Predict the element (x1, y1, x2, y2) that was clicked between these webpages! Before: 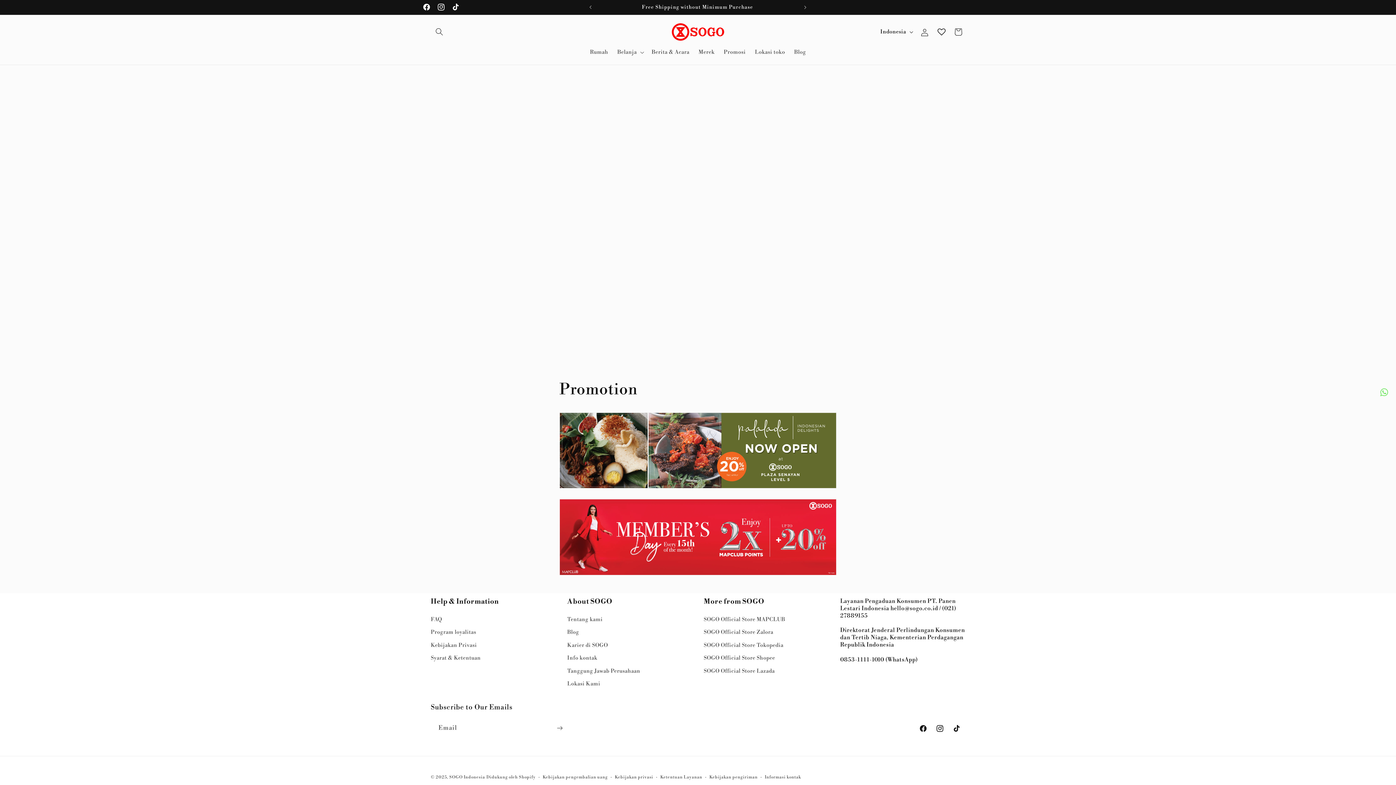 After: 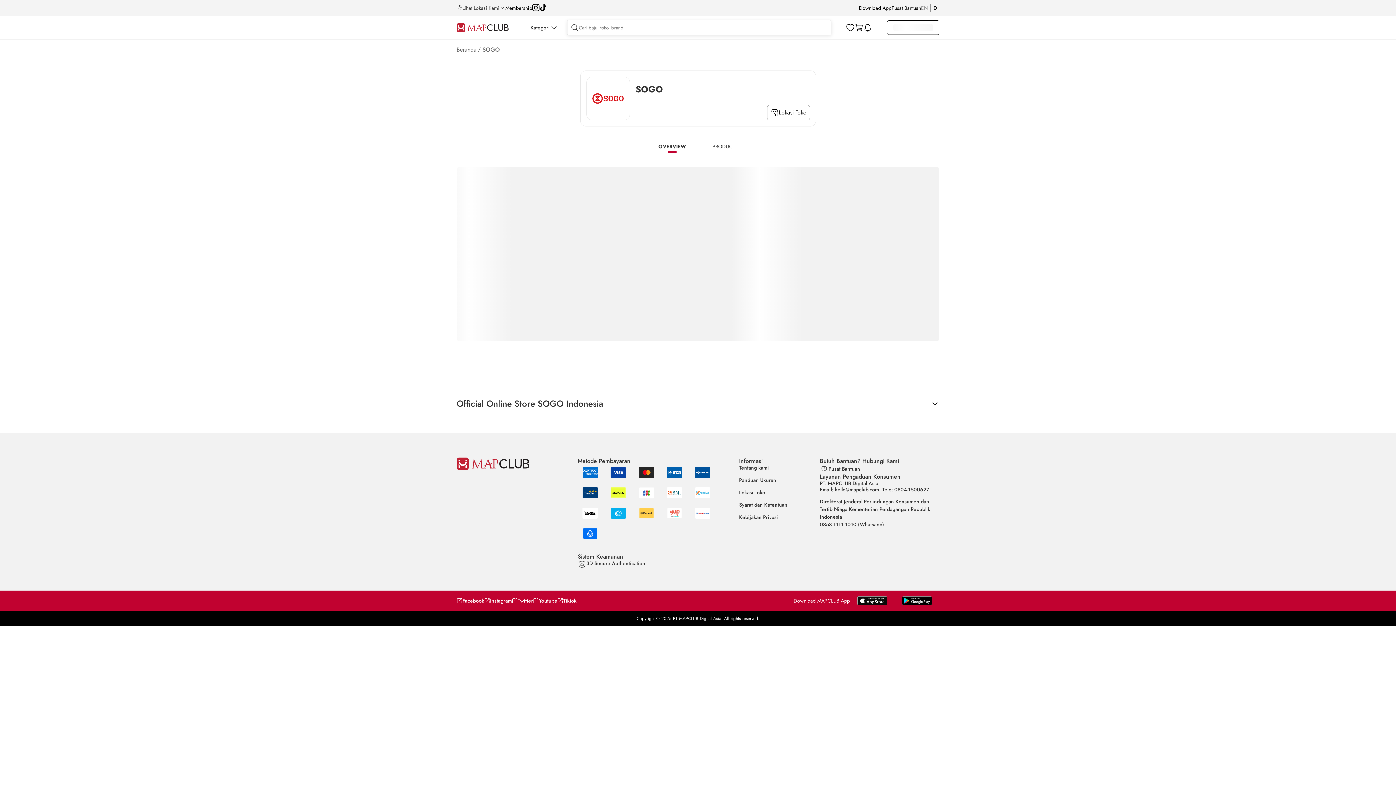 Action: label: SOGO Official Store MAPCLUB bbox: (703, 615, 785, 626)